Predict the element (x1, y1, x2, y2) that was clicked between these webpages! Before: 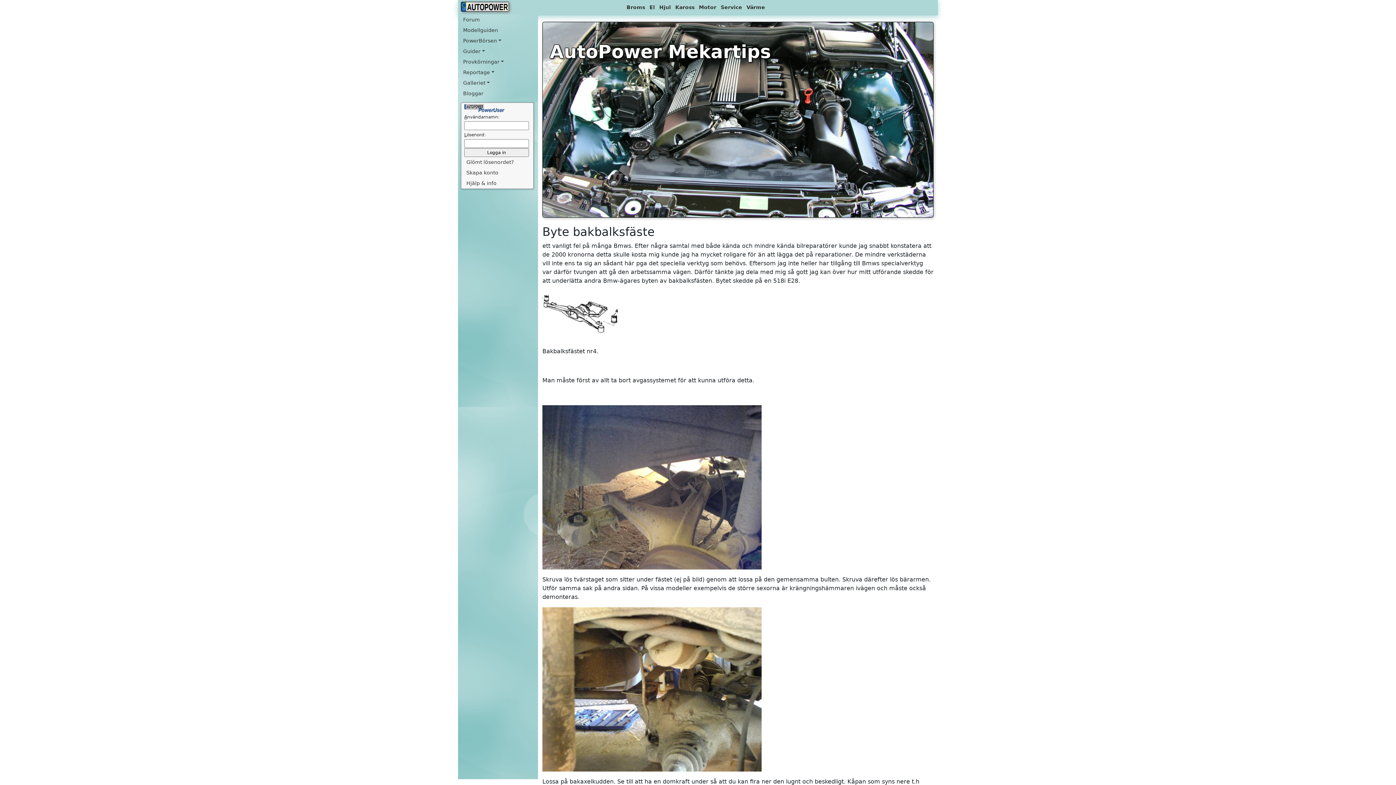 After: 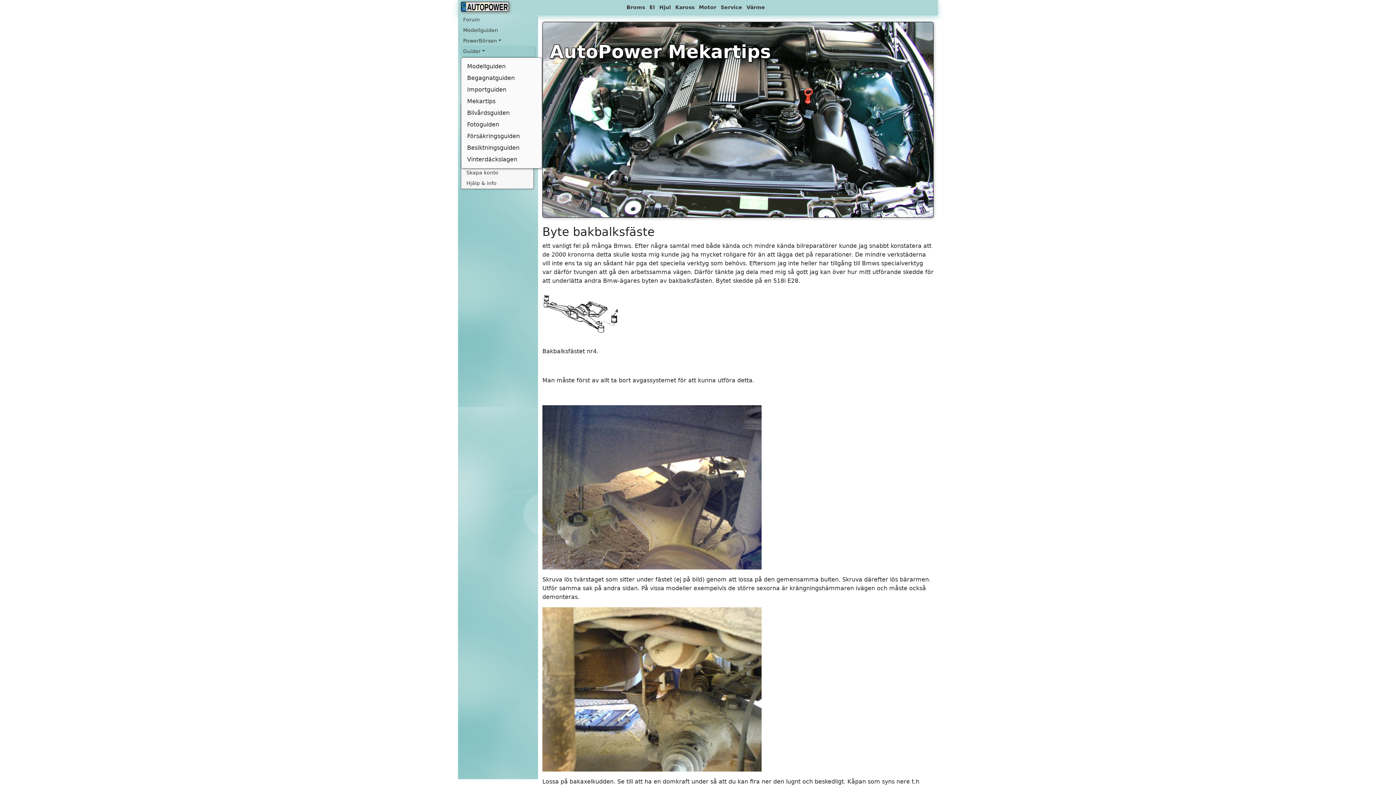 Action: label: Guider bbox: (461, 46, 535, 56)